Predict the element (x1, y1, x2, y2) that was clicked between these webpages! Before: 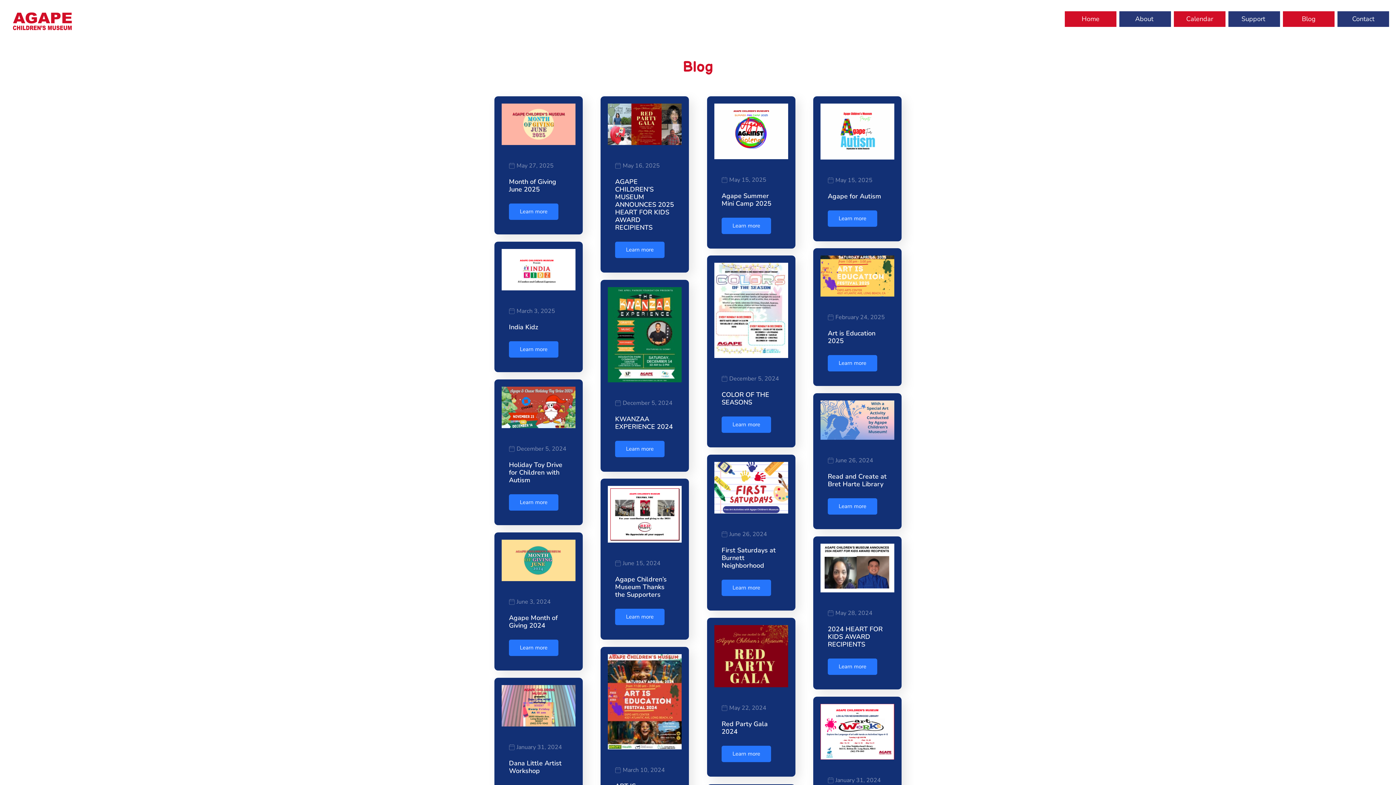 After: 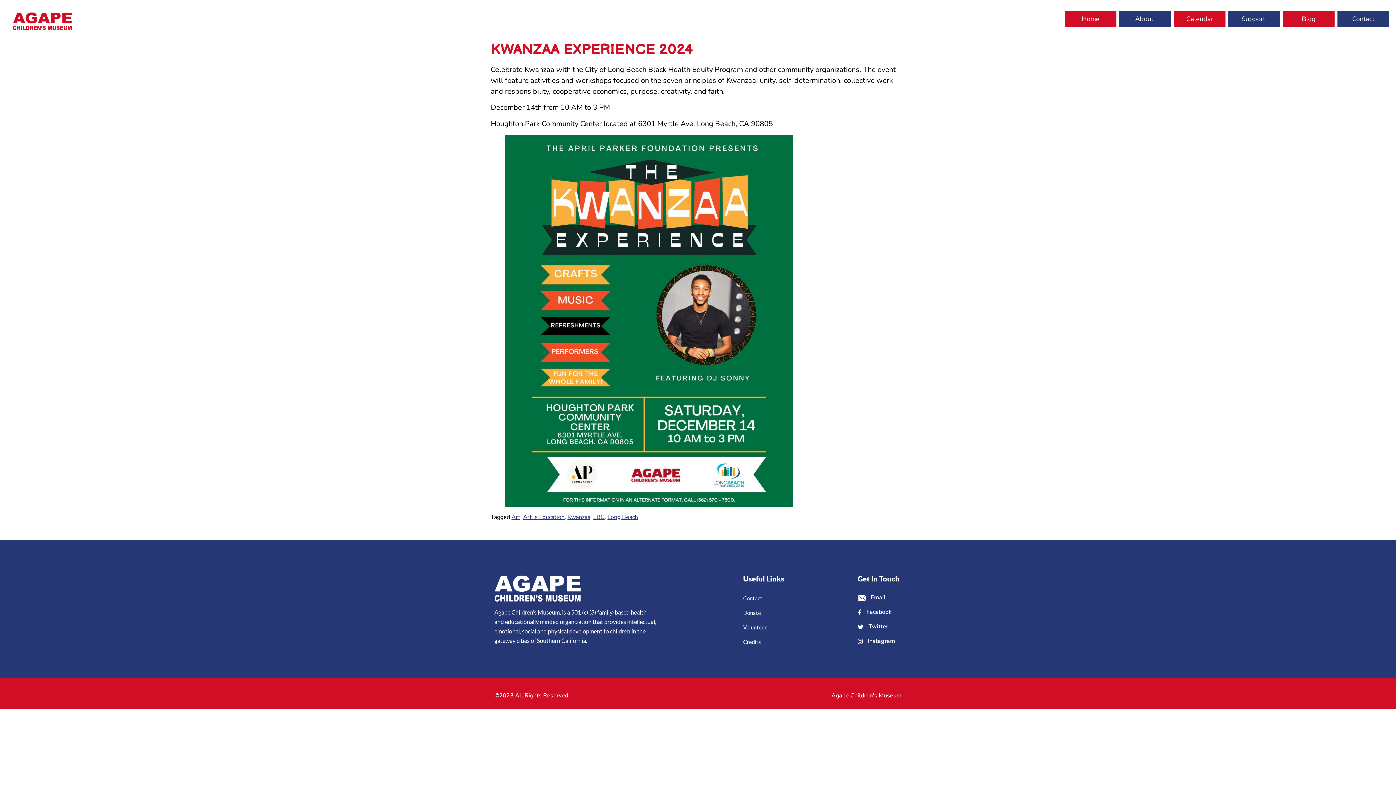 Action: label: KWANZAA EXPERIENCE 2024 bbox: (615, 414, 673, 431)